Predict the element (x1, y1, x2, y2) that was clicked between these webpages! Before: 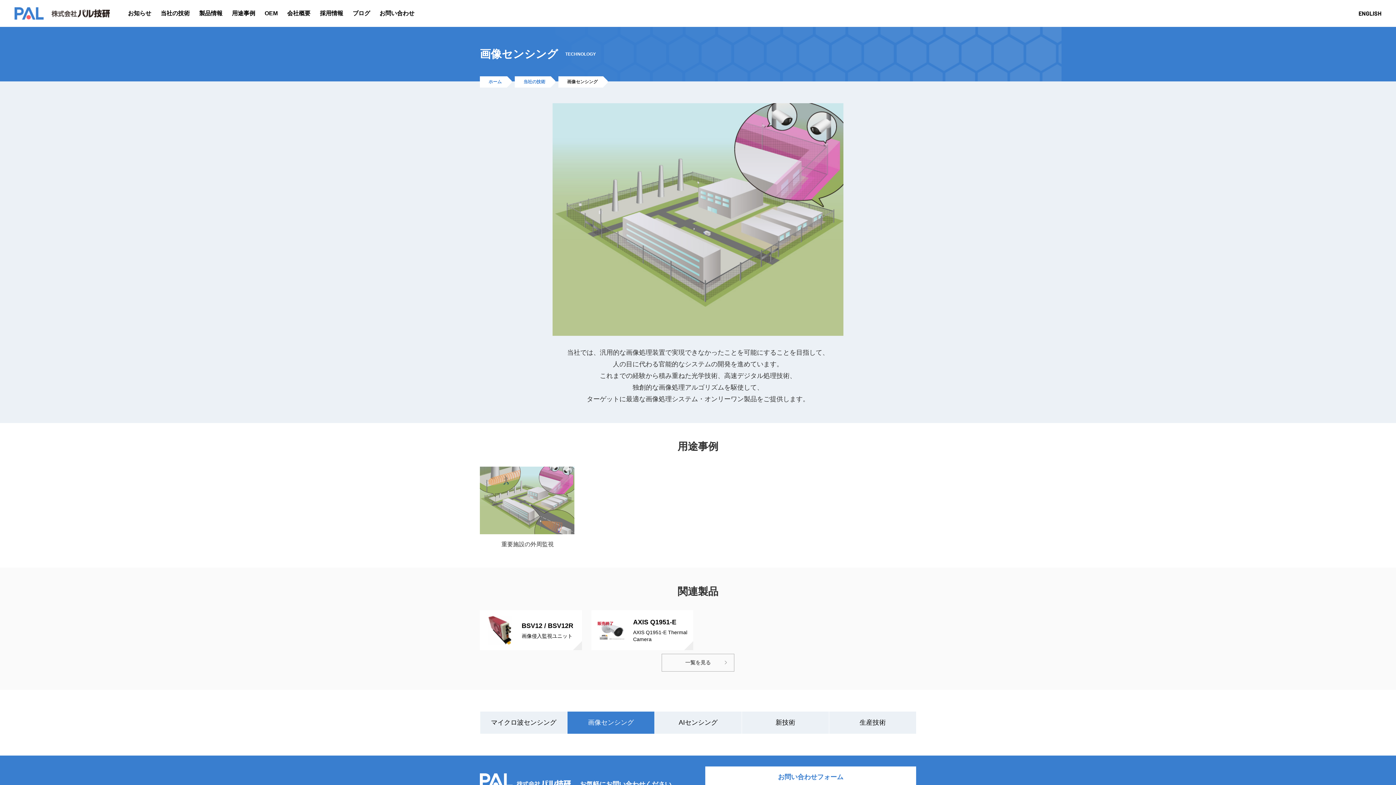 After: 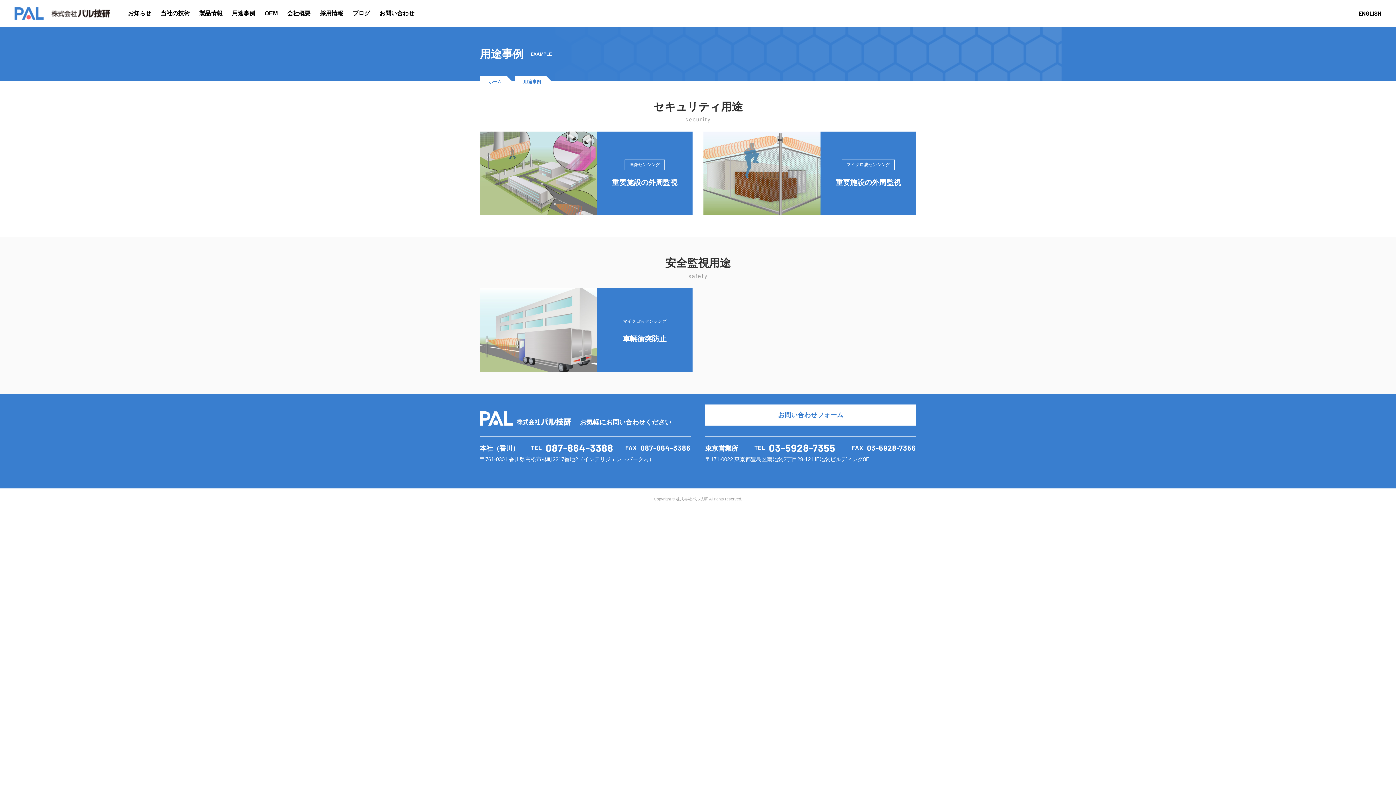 Action: label: 用途事例 bbox: (232, 7, 255, 19)